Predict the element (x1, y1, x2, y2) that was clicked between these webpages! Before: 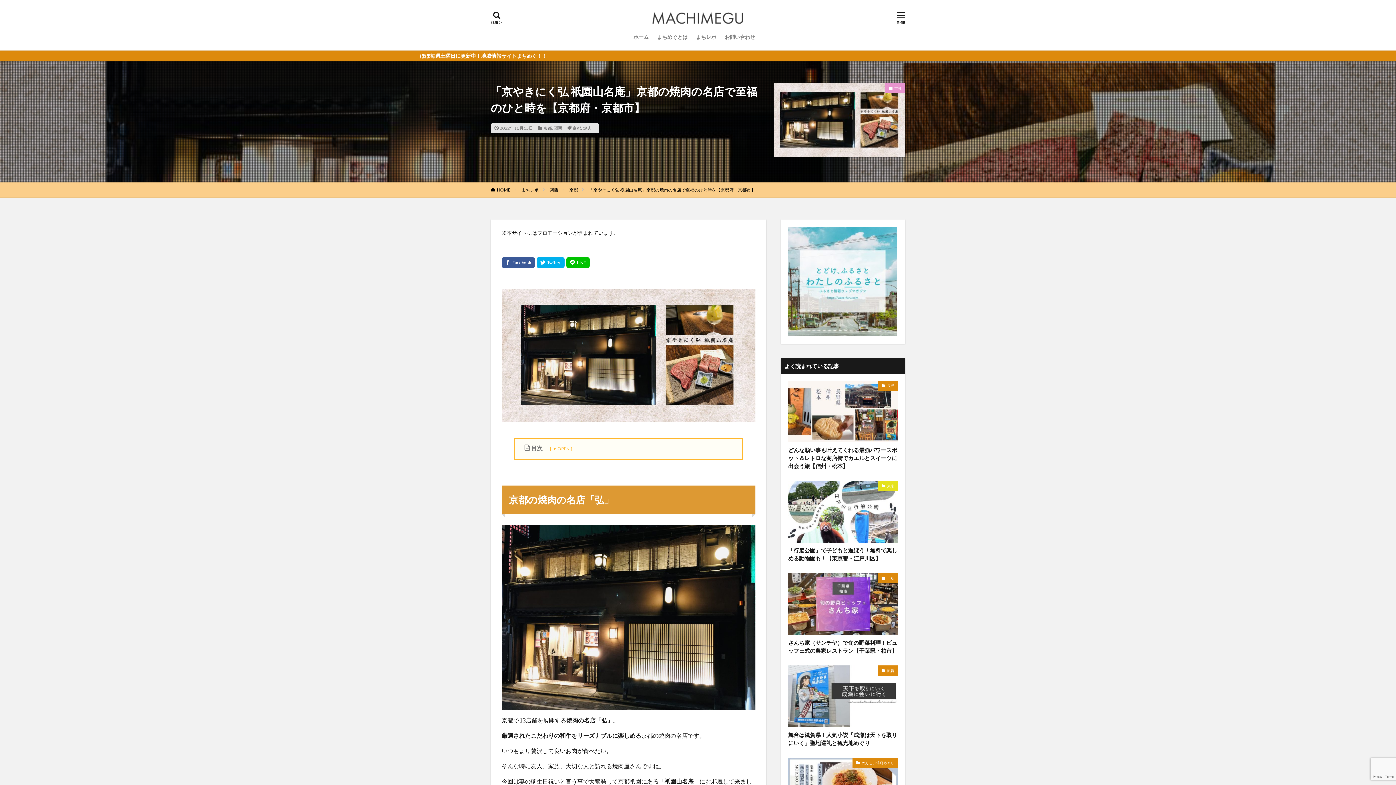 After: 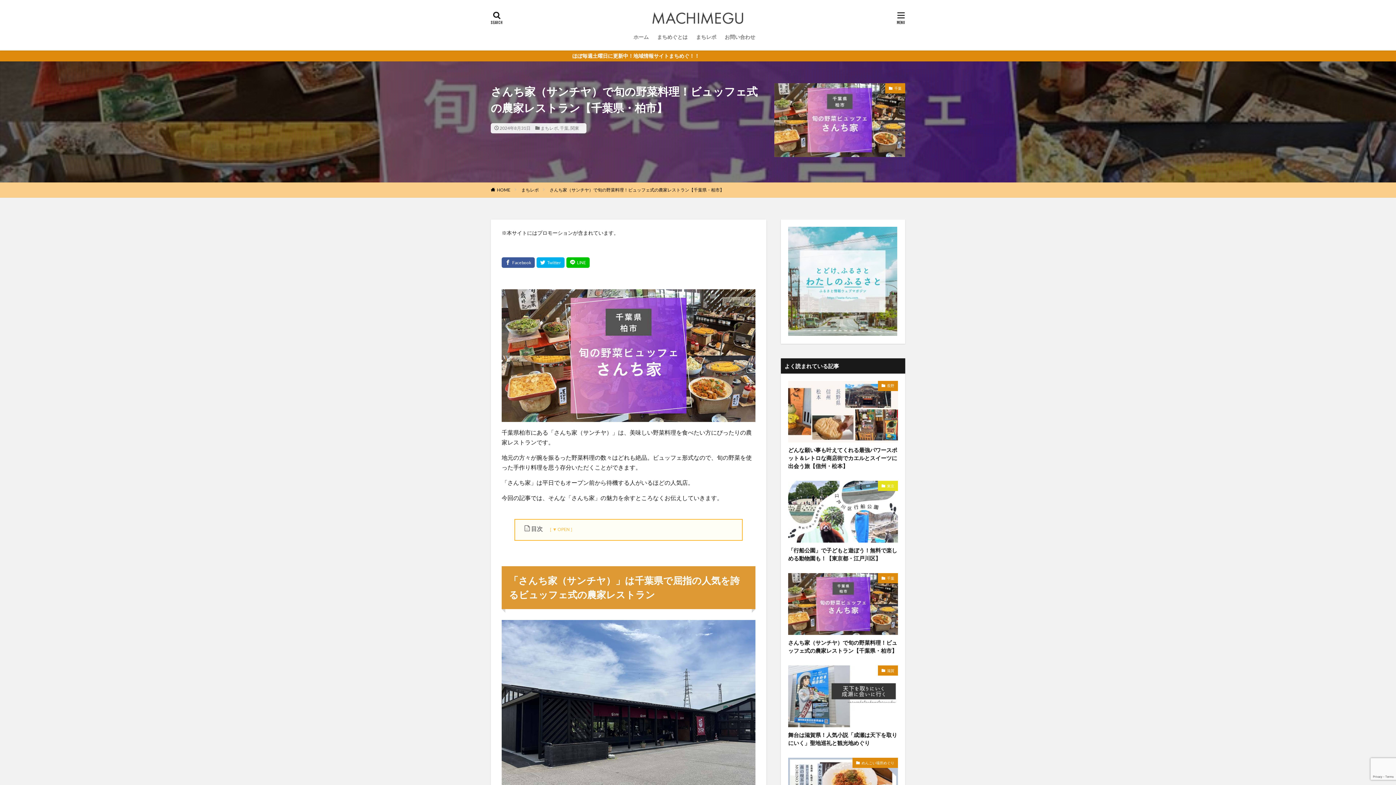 Action: bbox: (788, 573, 898, 635)